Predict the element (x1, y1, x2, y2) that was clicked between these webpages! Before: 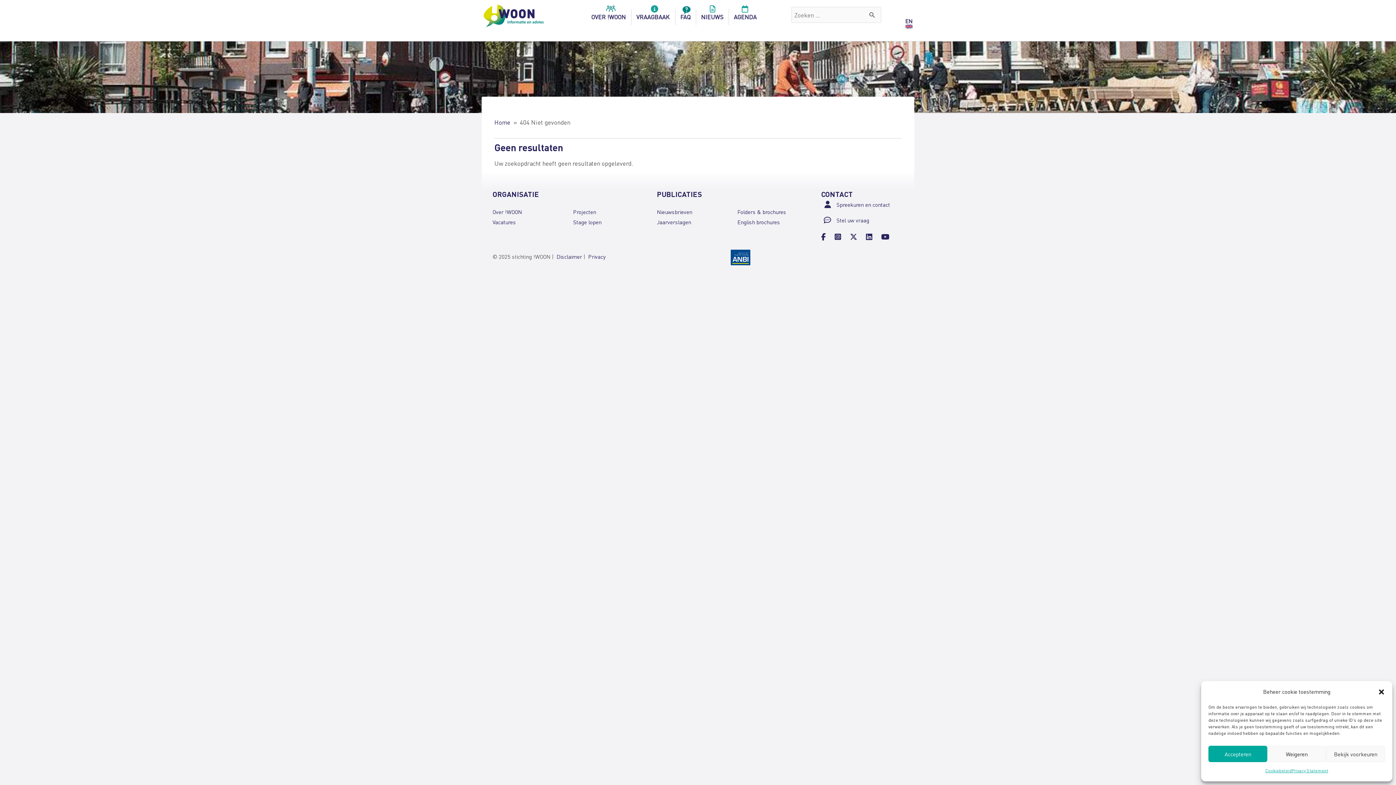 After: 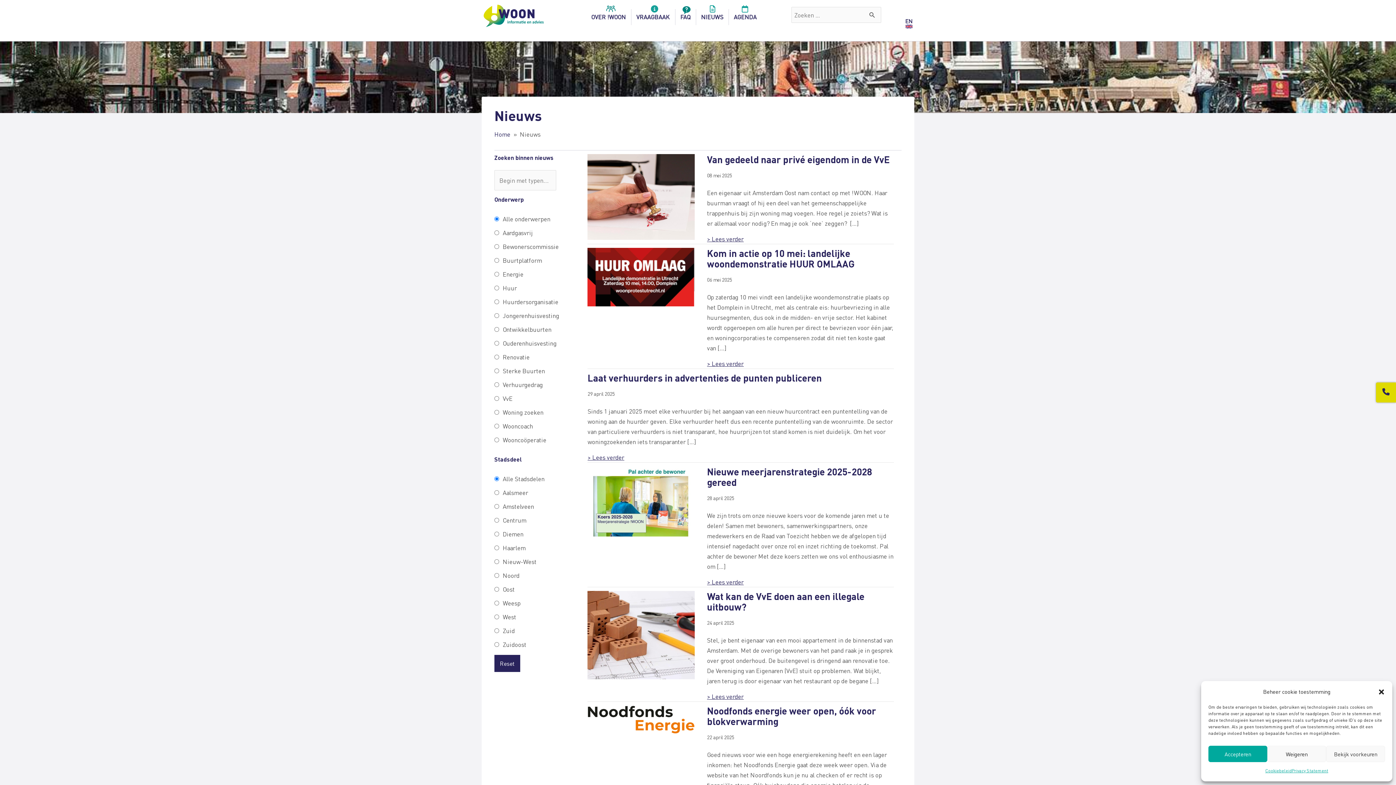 Action: label: NIEUWS bbox: (696, 9, 728, 25)